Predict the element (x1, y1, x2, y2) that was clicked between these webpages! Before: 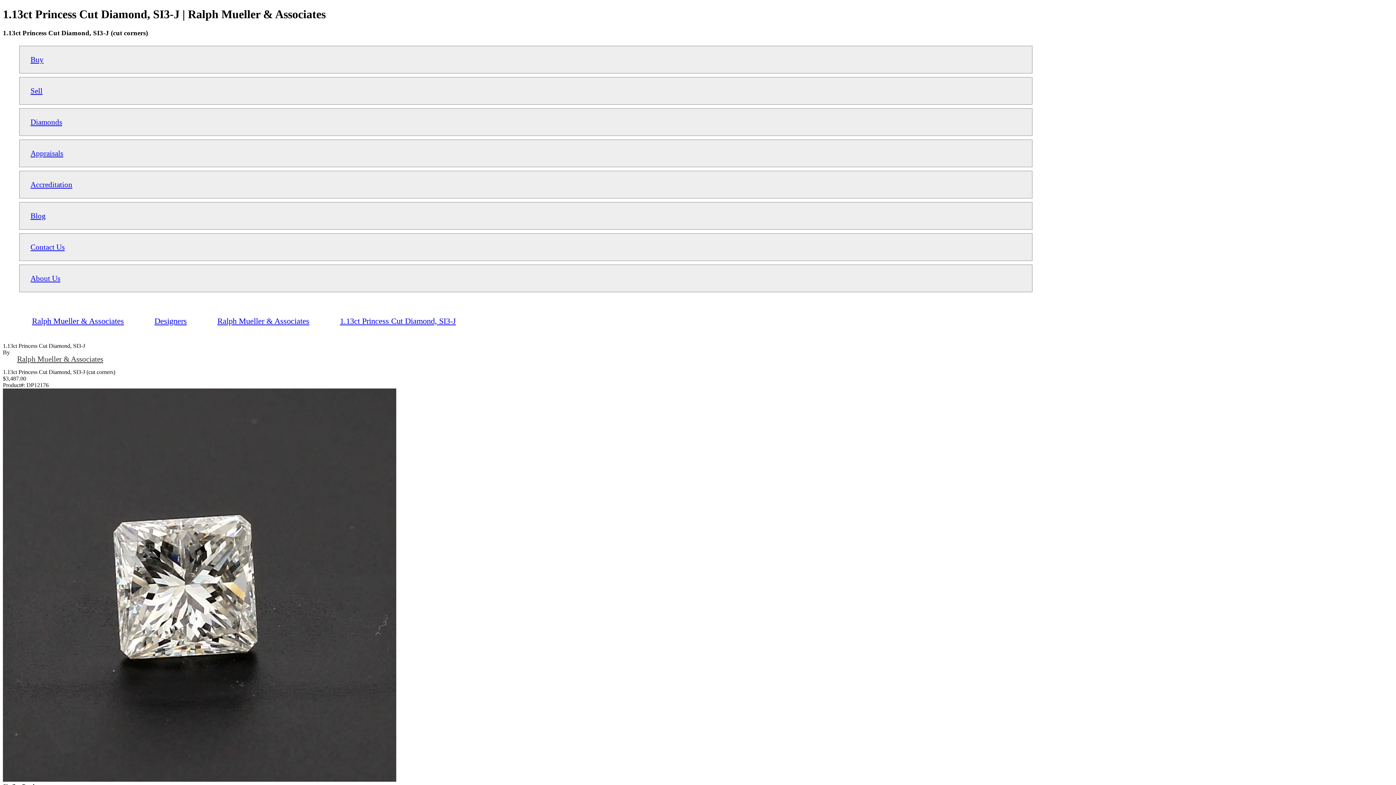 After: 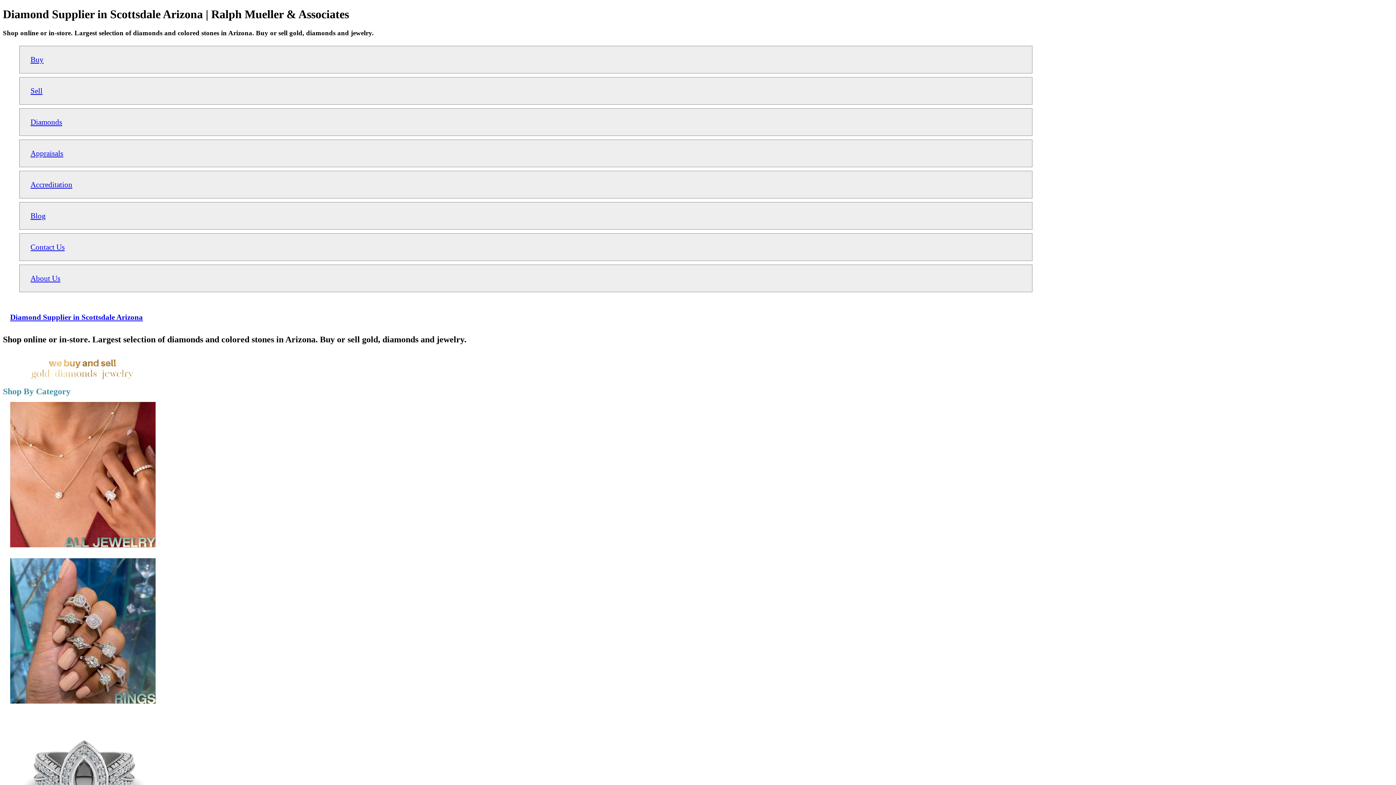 Action: bbox: (28, 312, 127, 329) label: Ralph Mueller & Associates